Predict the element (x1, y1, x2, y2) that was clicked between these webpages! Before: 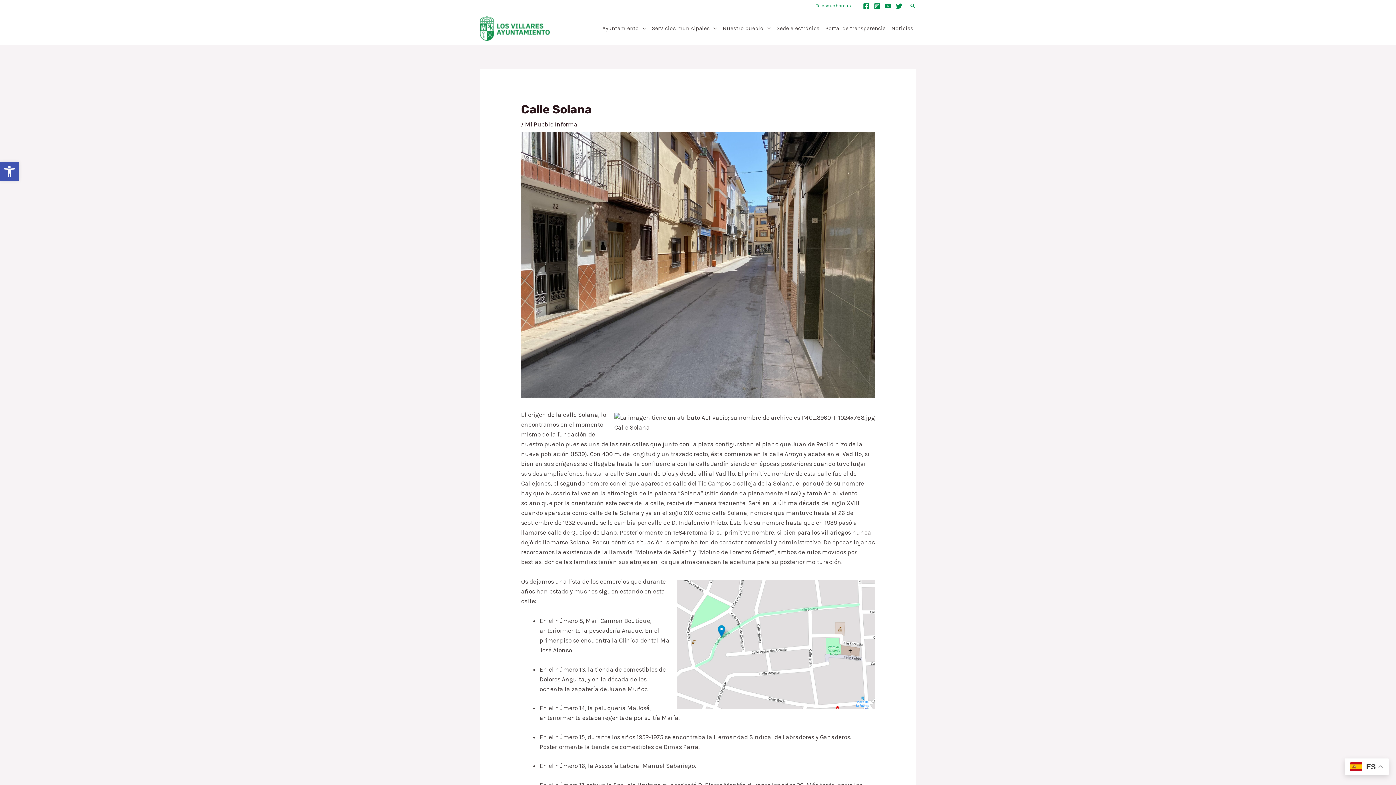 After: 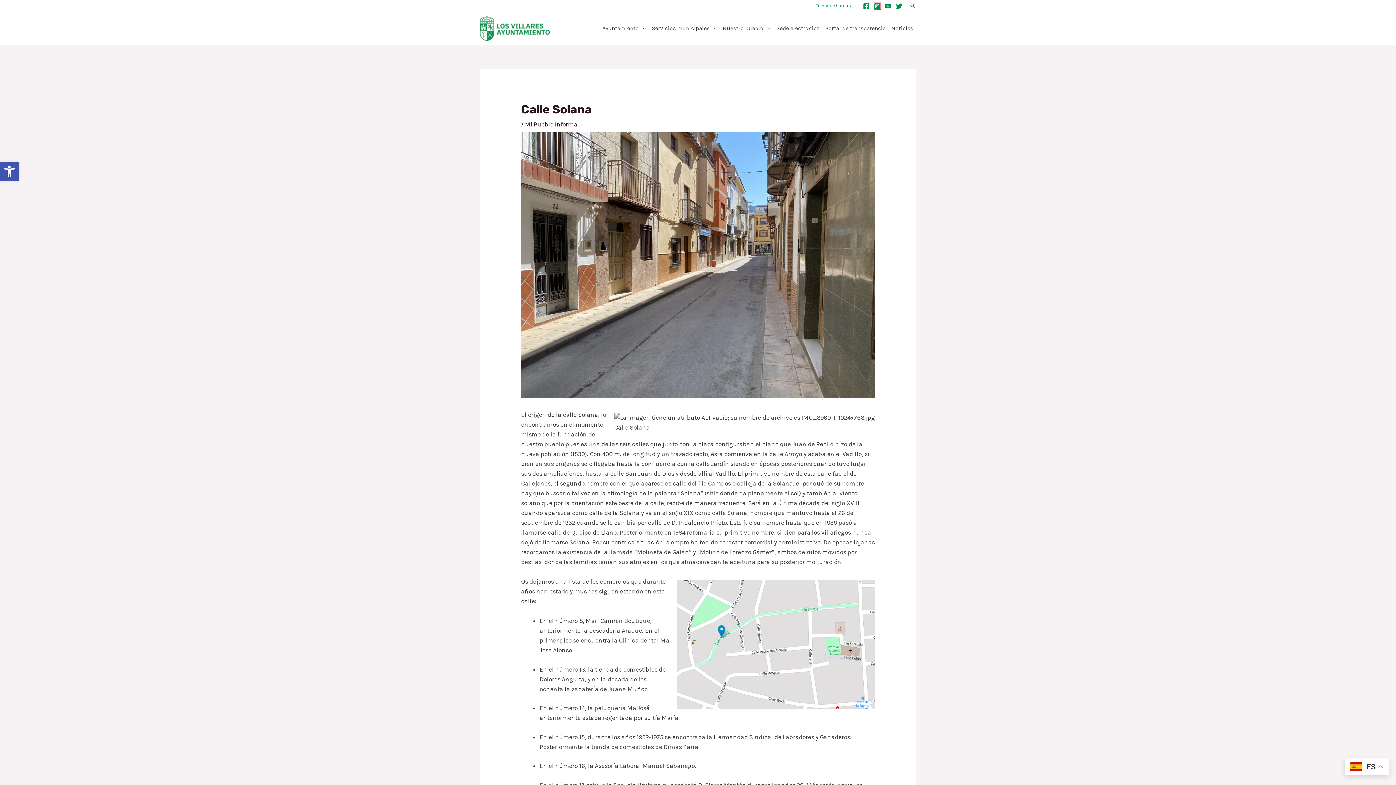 Action: label: Instagram bbox: (874, 3, 880, 9)